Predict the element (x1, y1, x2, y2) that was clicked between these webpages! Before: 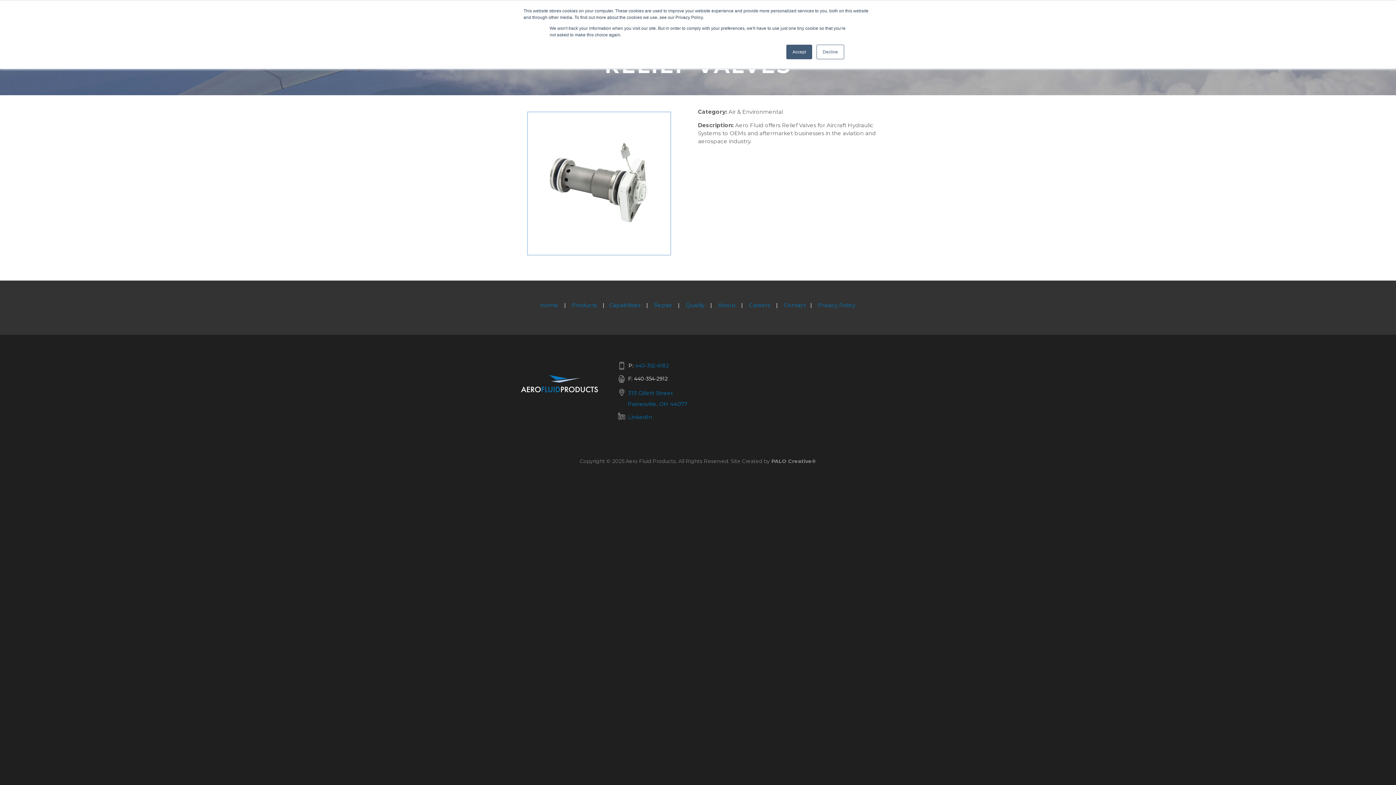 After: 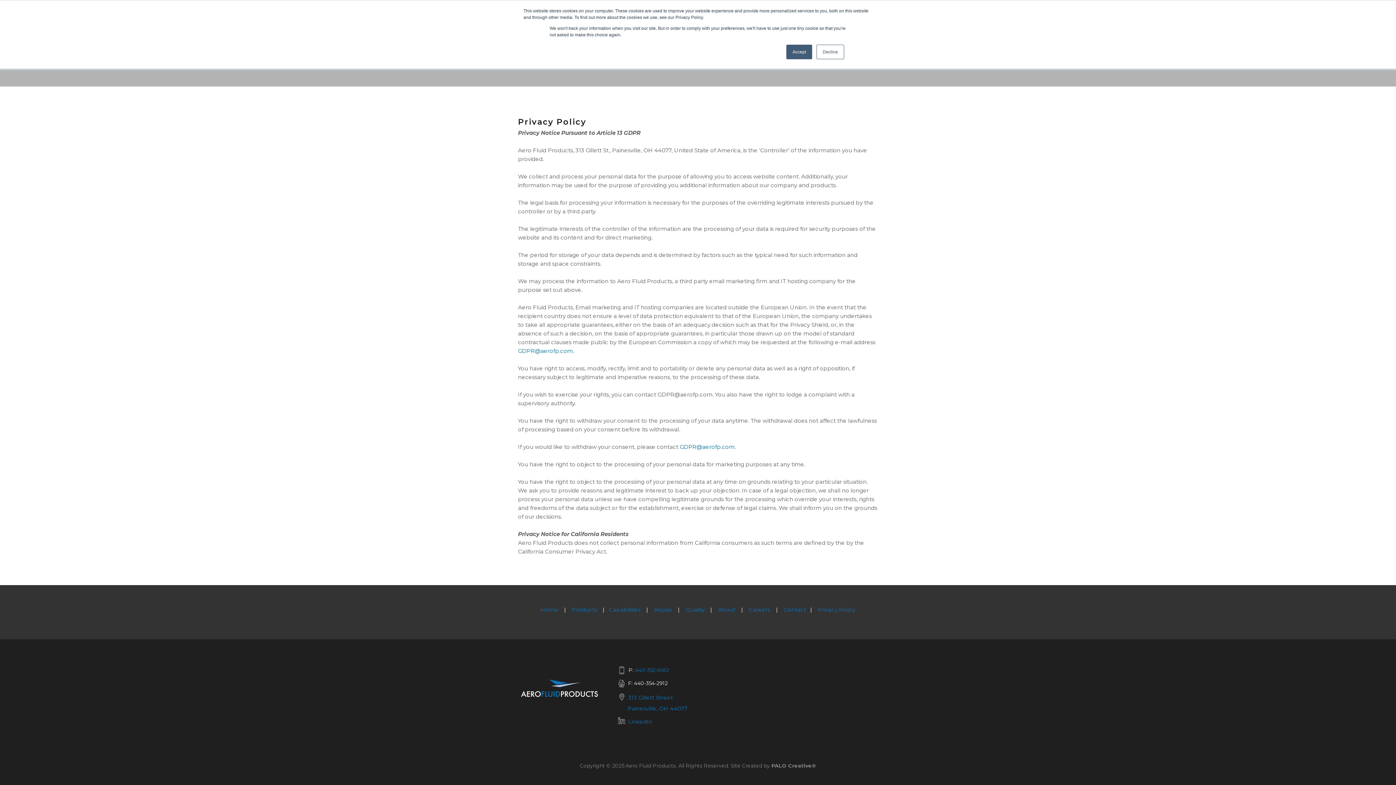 Action: bbox: (818, 301, 855, 308) label: Privacy Policy